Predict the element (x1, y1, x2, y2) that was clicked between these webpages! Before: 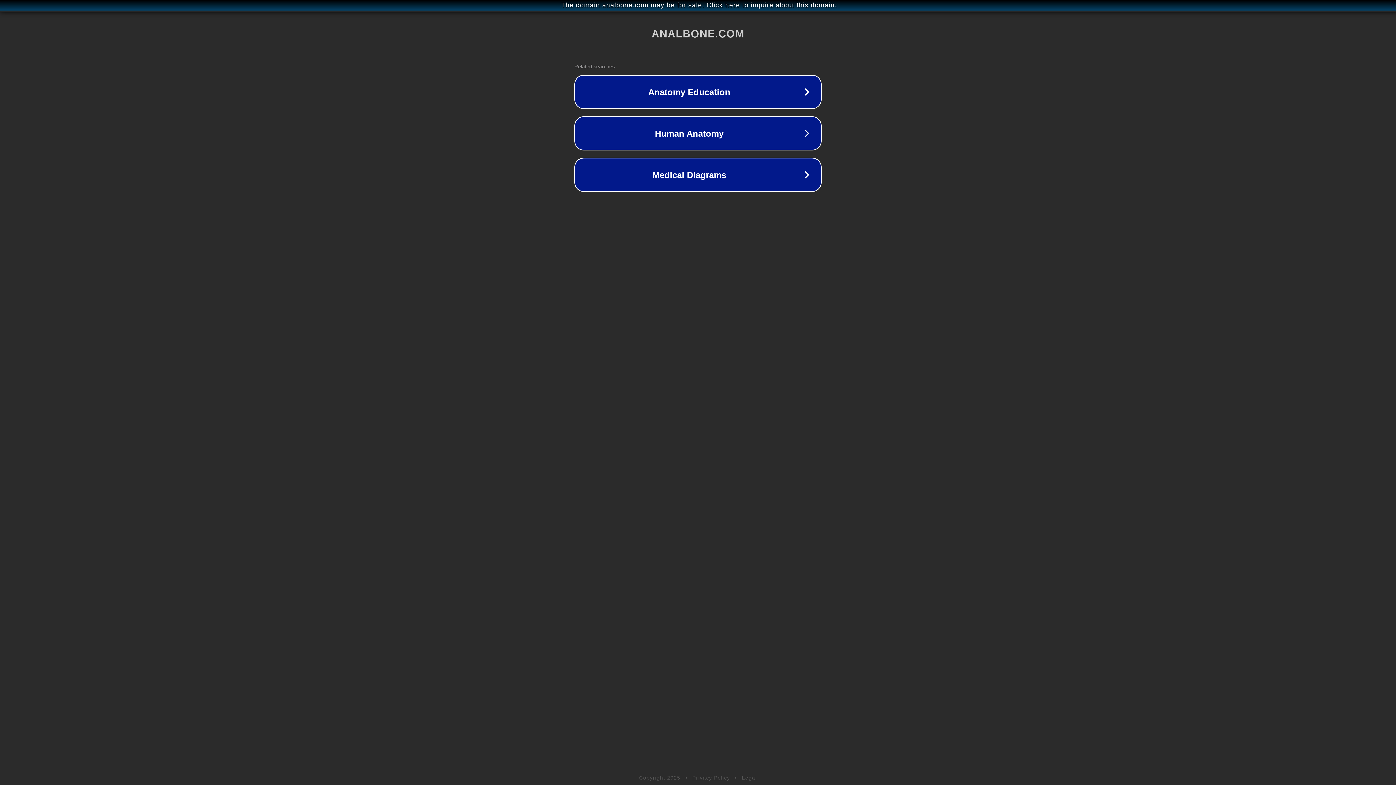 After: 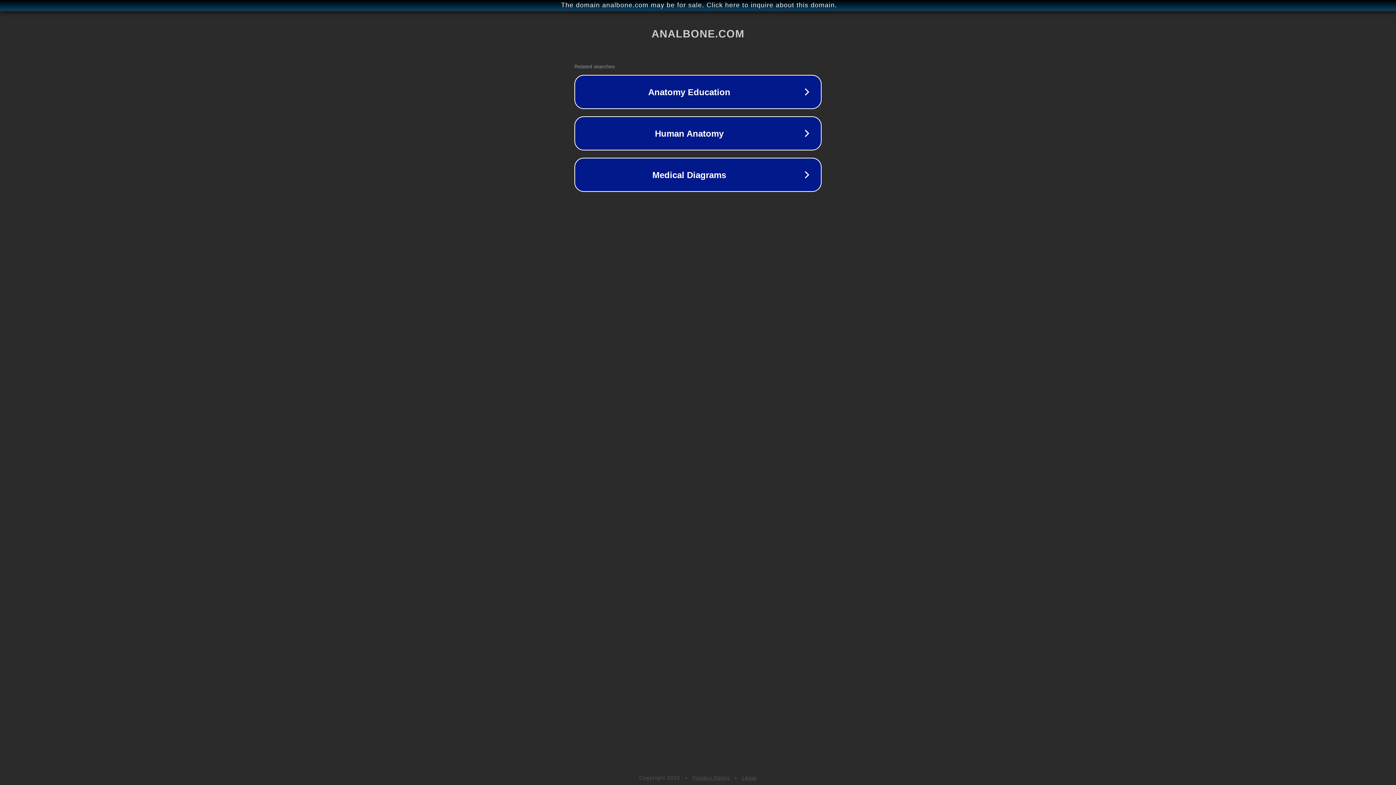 Action: bbox: (692, 775, 730, 781) label: Privacy Policy